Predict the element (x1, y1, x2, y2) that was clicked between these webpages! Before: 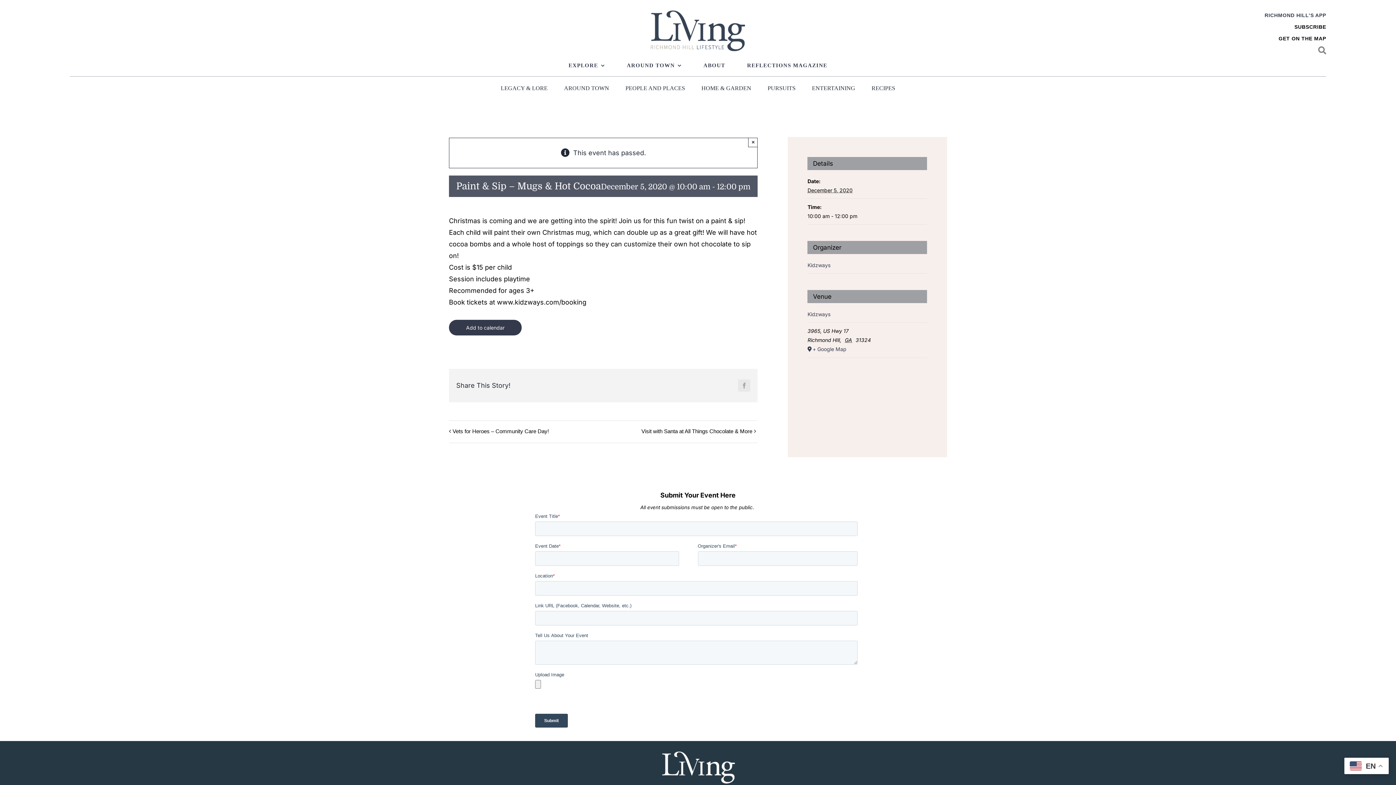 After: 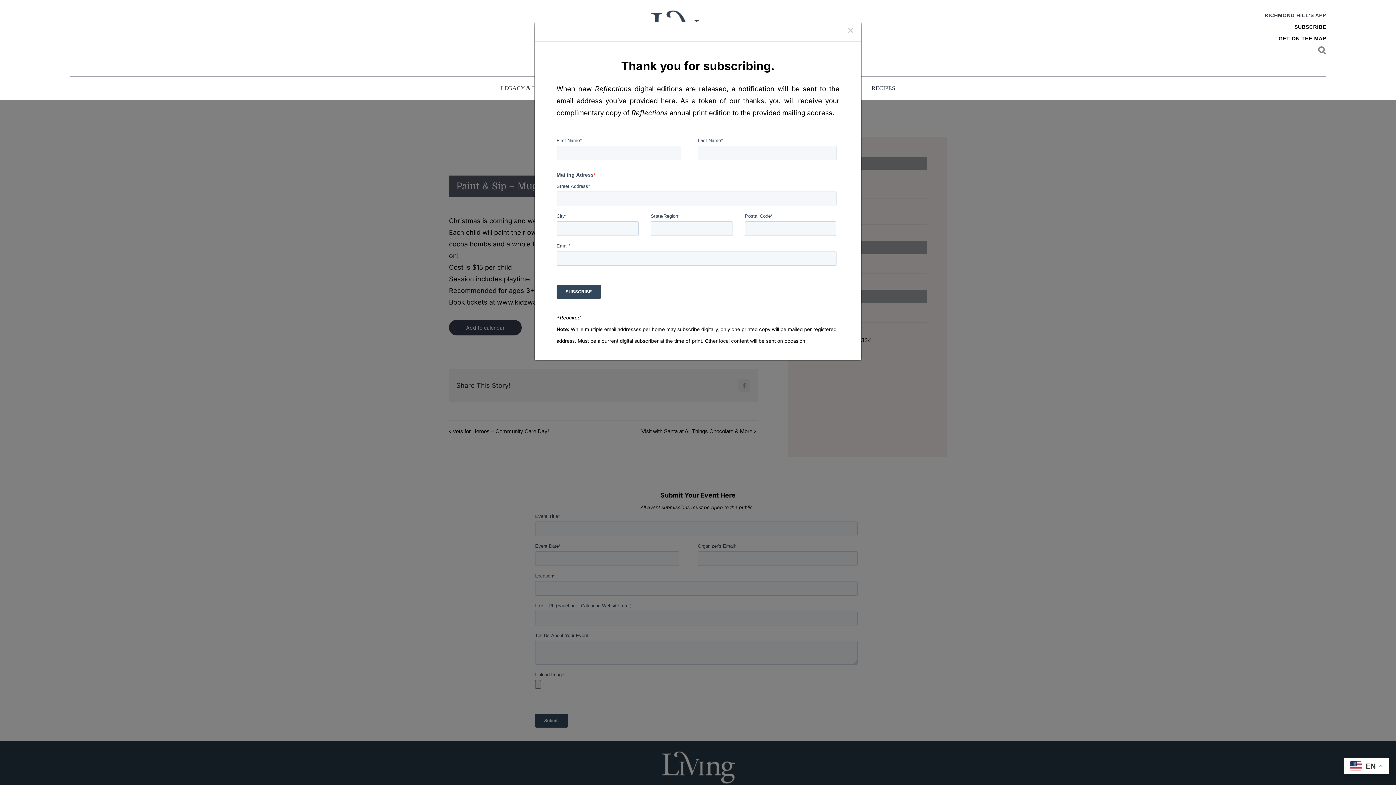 Action: label: SUBSCRIBE bbox: (1294, 24, 1326, 29)